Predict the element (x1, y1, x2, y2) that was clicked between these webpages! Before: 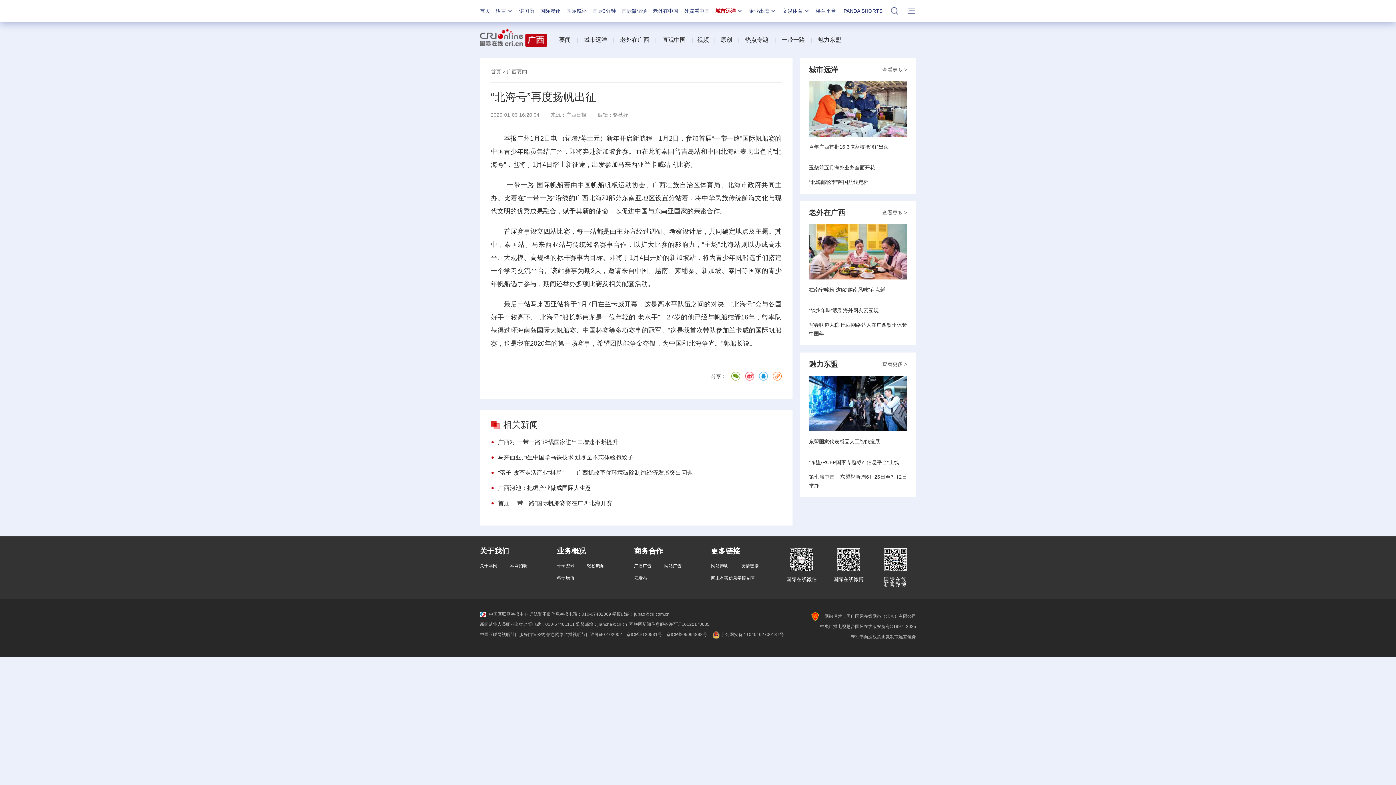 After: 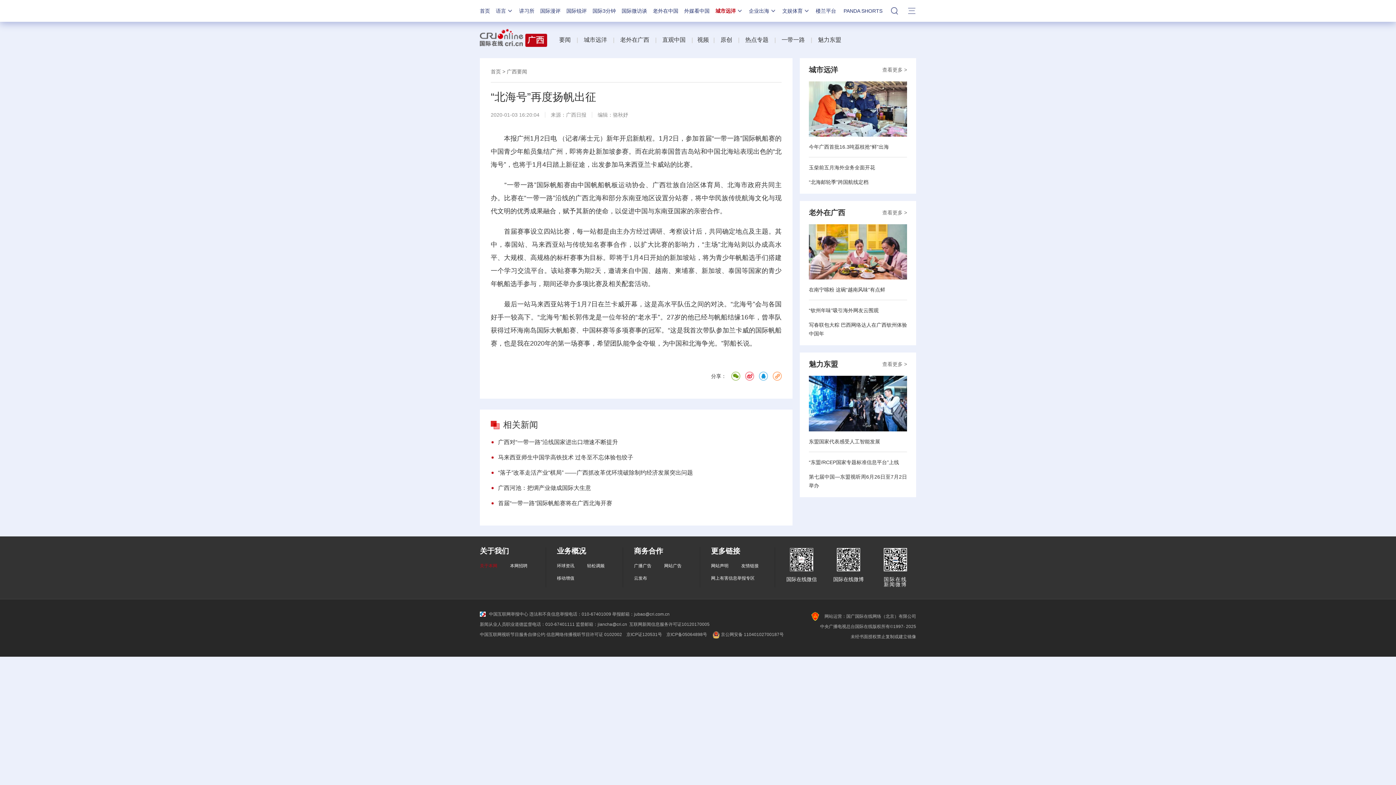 Action: bbox: (480, 563, 497, 568) label: 关于本网